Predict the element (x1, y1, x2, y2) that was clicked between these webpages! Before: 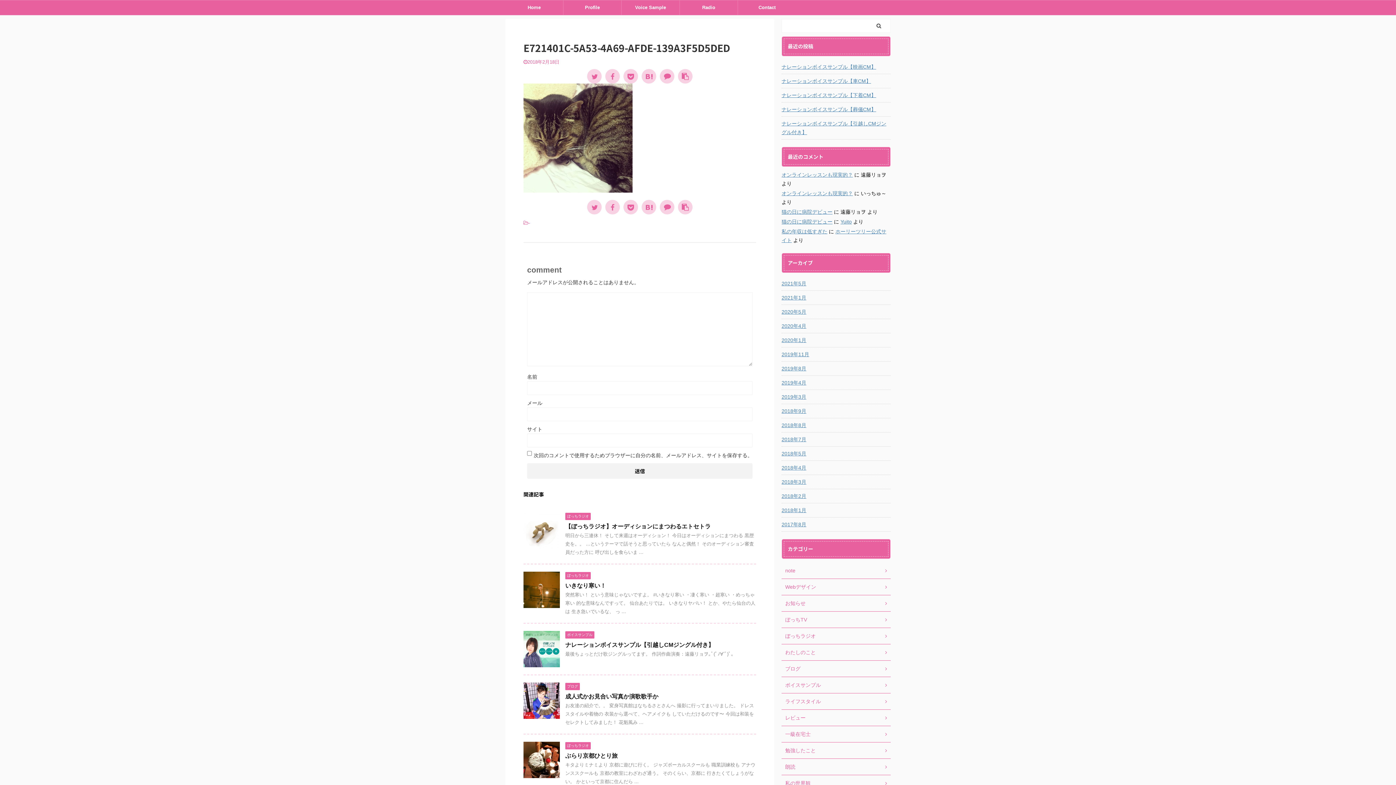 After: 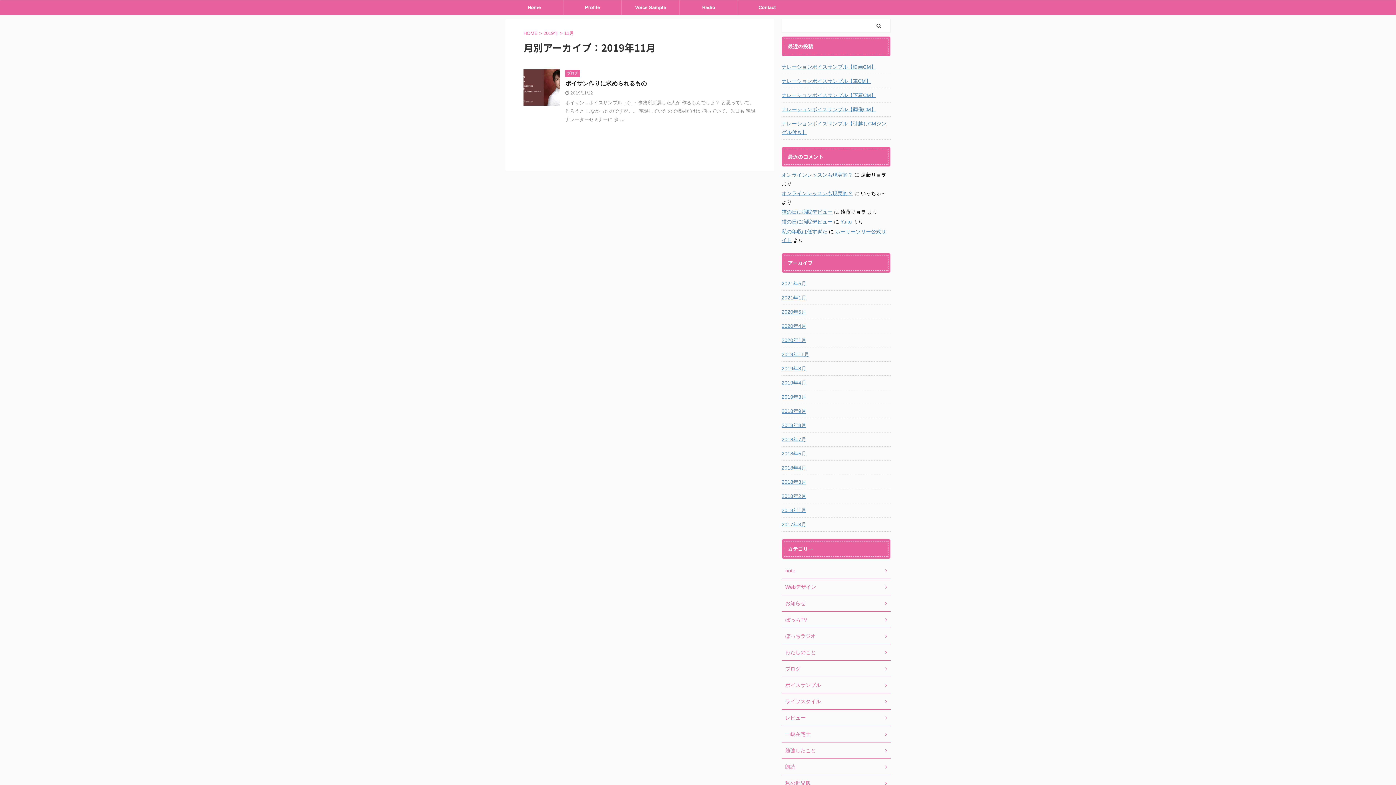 Action: bbox: (781, 347, 890, 360) label: 2019年11月